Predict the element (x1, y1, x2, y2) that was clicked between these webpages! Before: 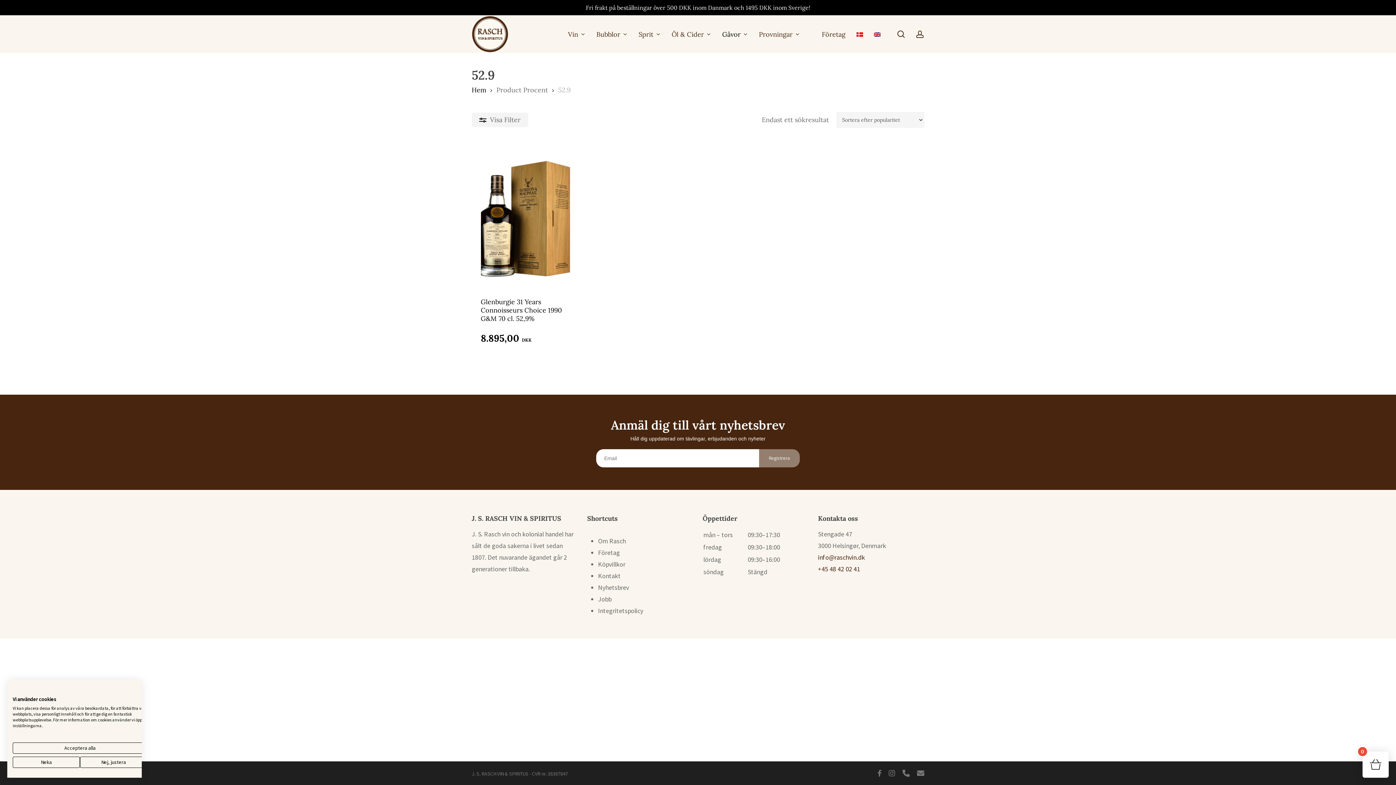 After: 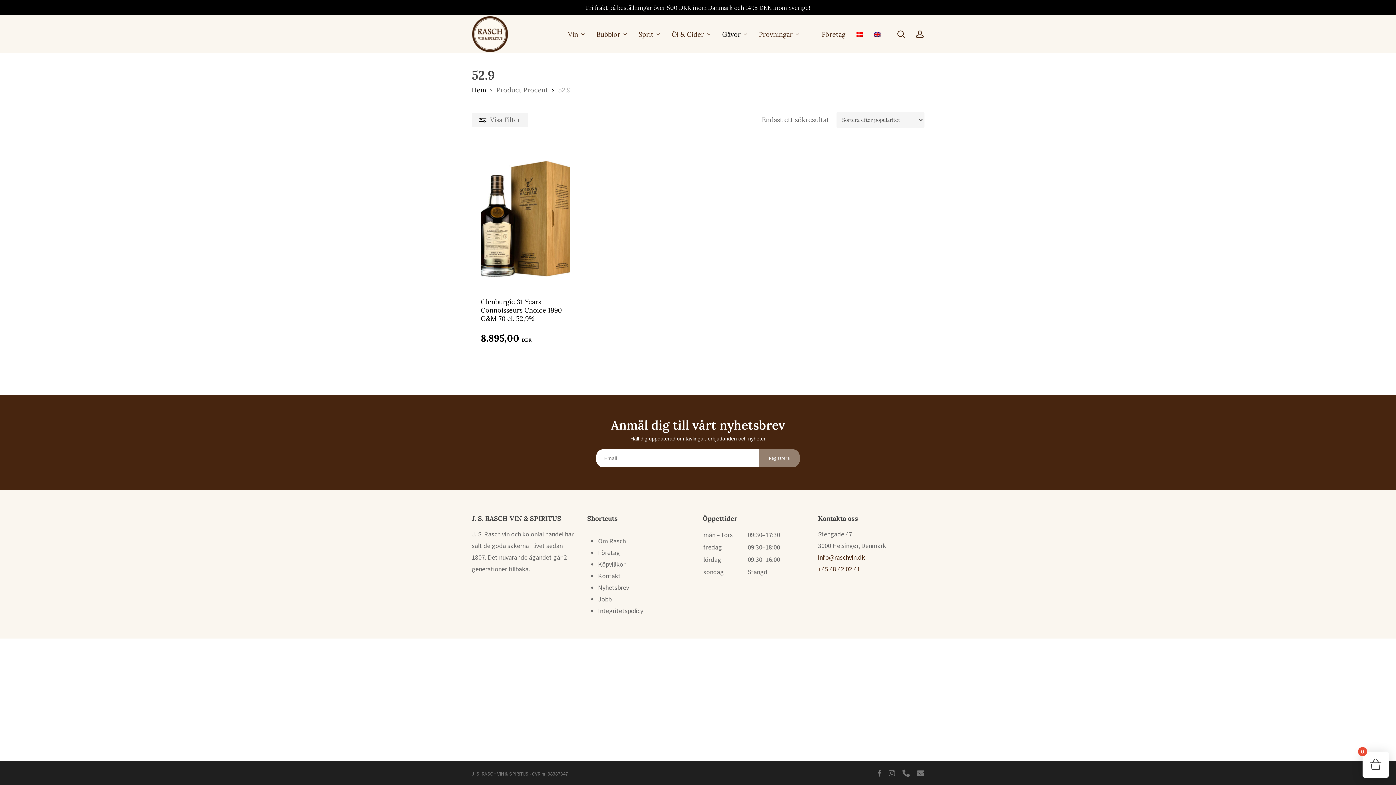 Action: label: Acceptera alla cookies bbox: (12, 742, 147, 754)